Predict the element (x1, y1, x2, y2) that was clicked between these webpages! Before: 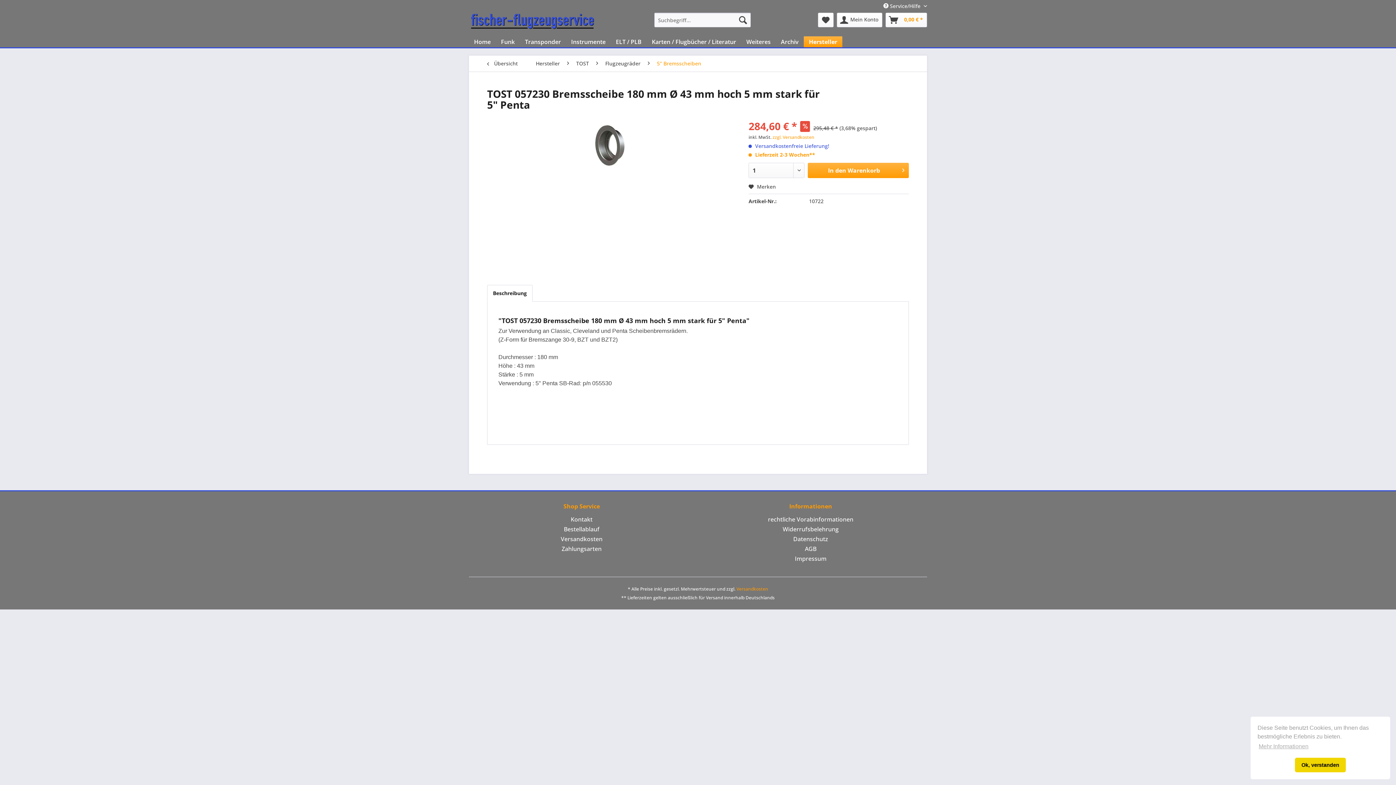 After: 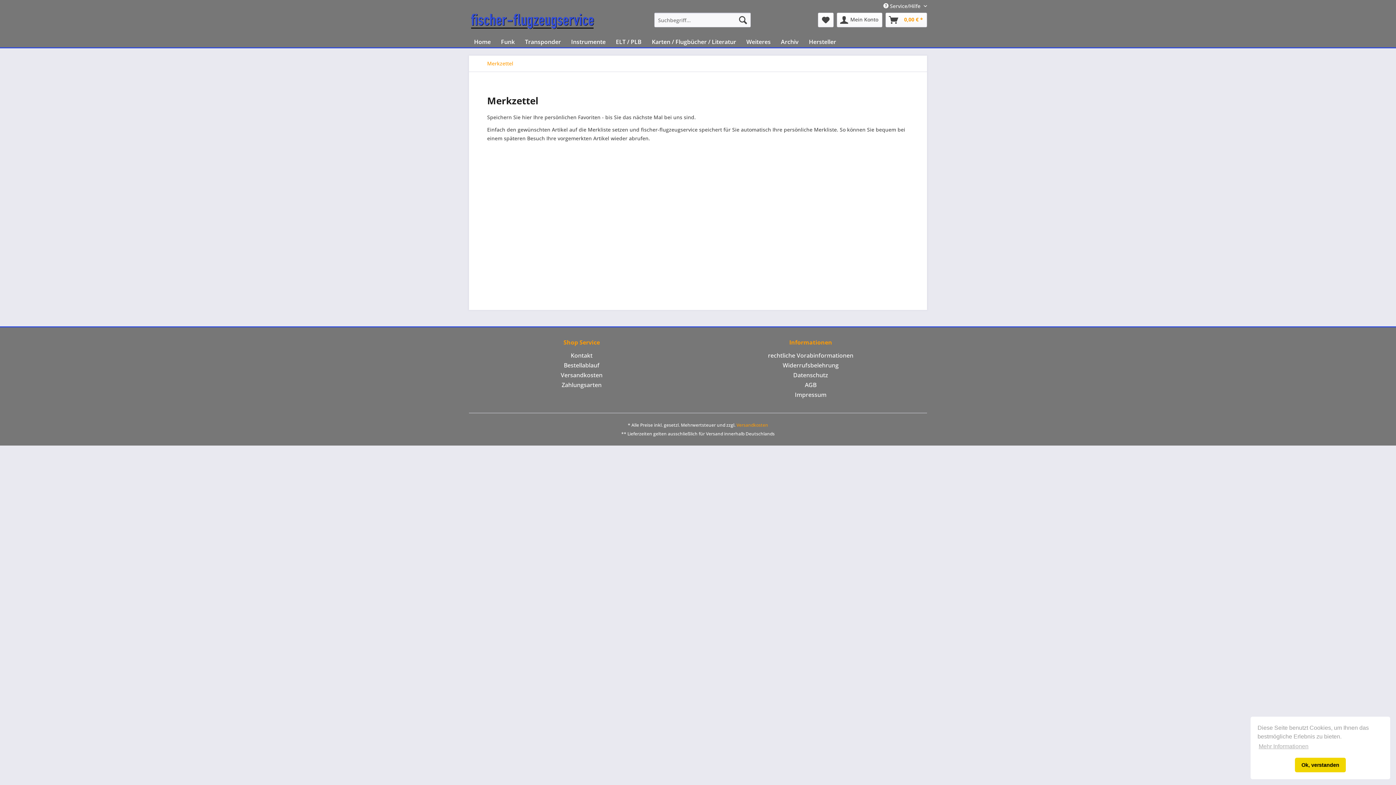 Action: label: Merkzettel bbox: (818, 12, 833, 27)